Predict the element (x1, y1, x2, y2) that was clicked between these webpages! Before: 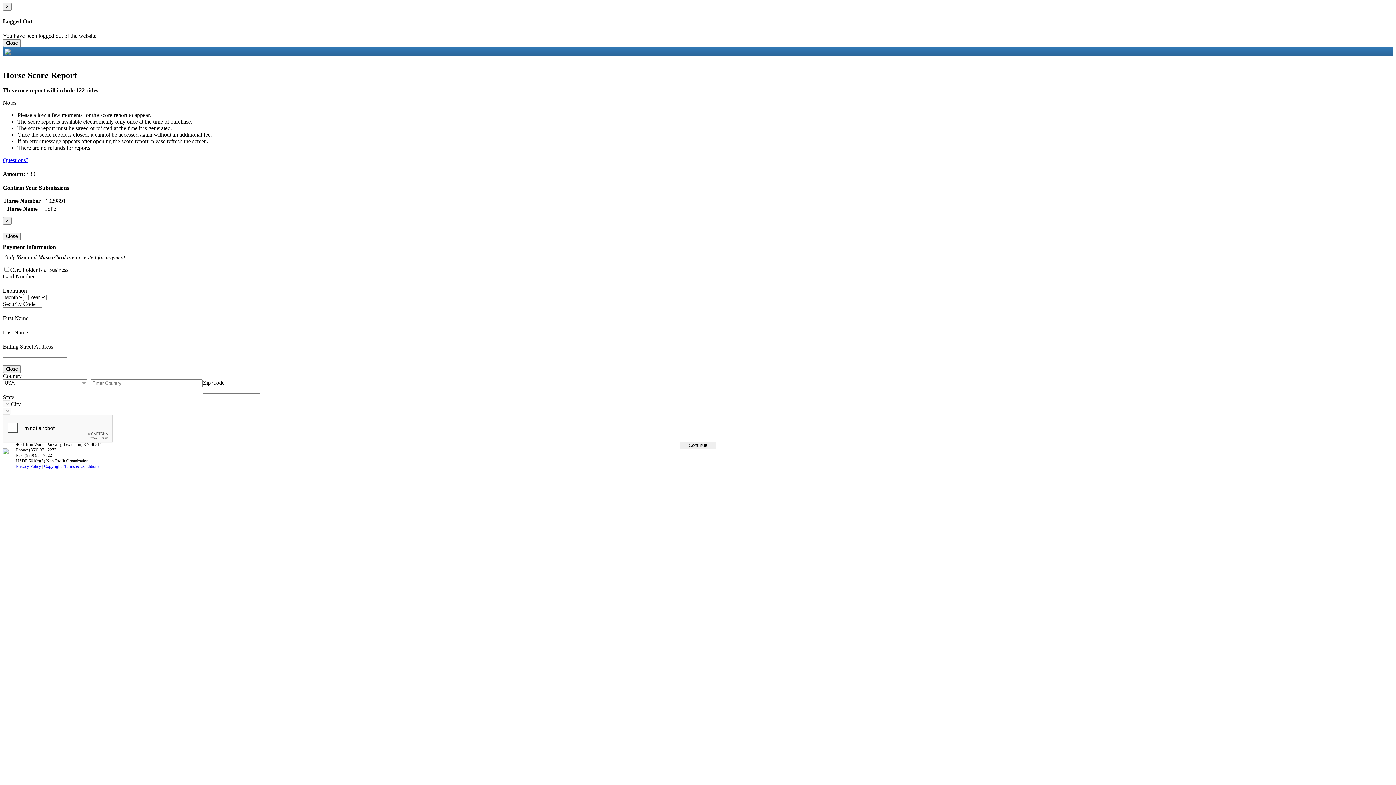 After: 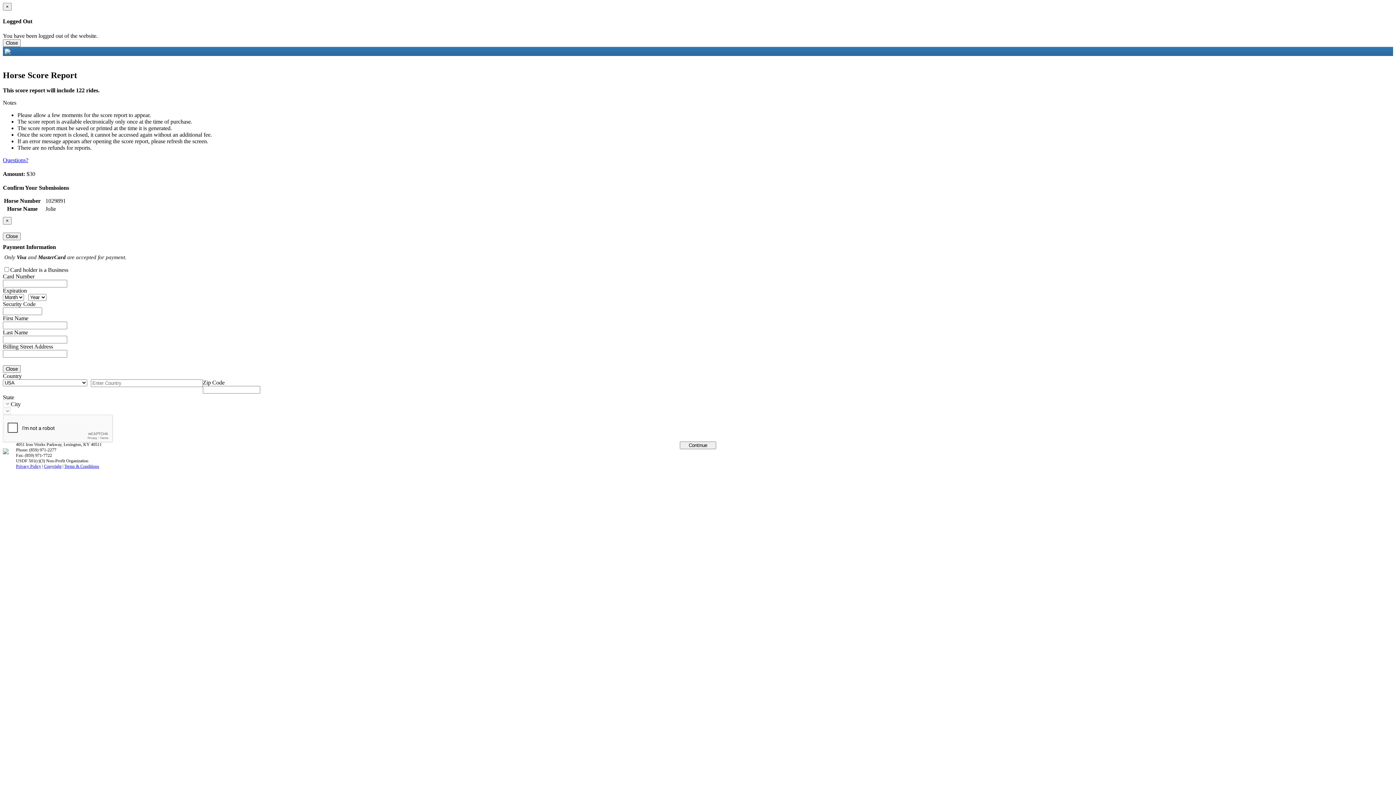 Action: bbox: (2, 157, 28, 163) label: Questions?